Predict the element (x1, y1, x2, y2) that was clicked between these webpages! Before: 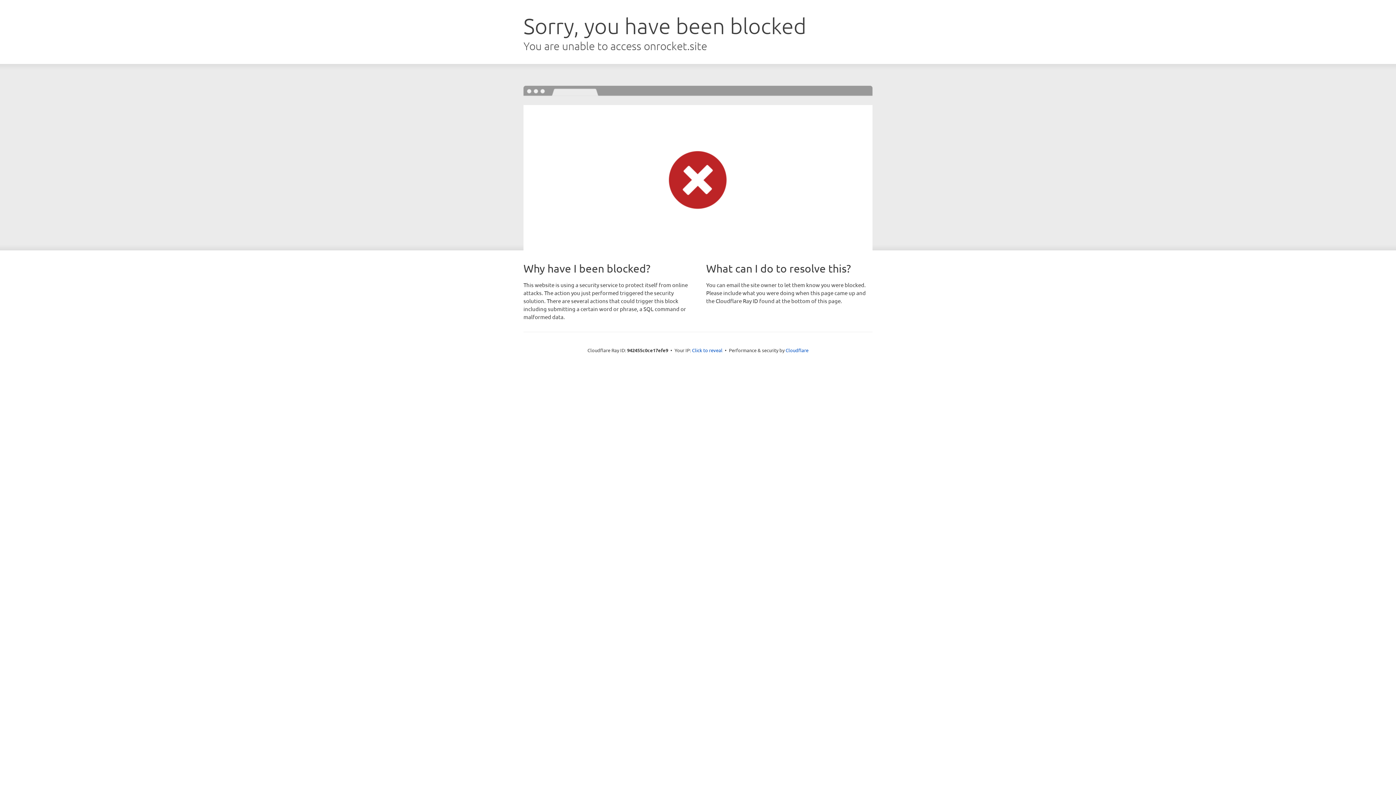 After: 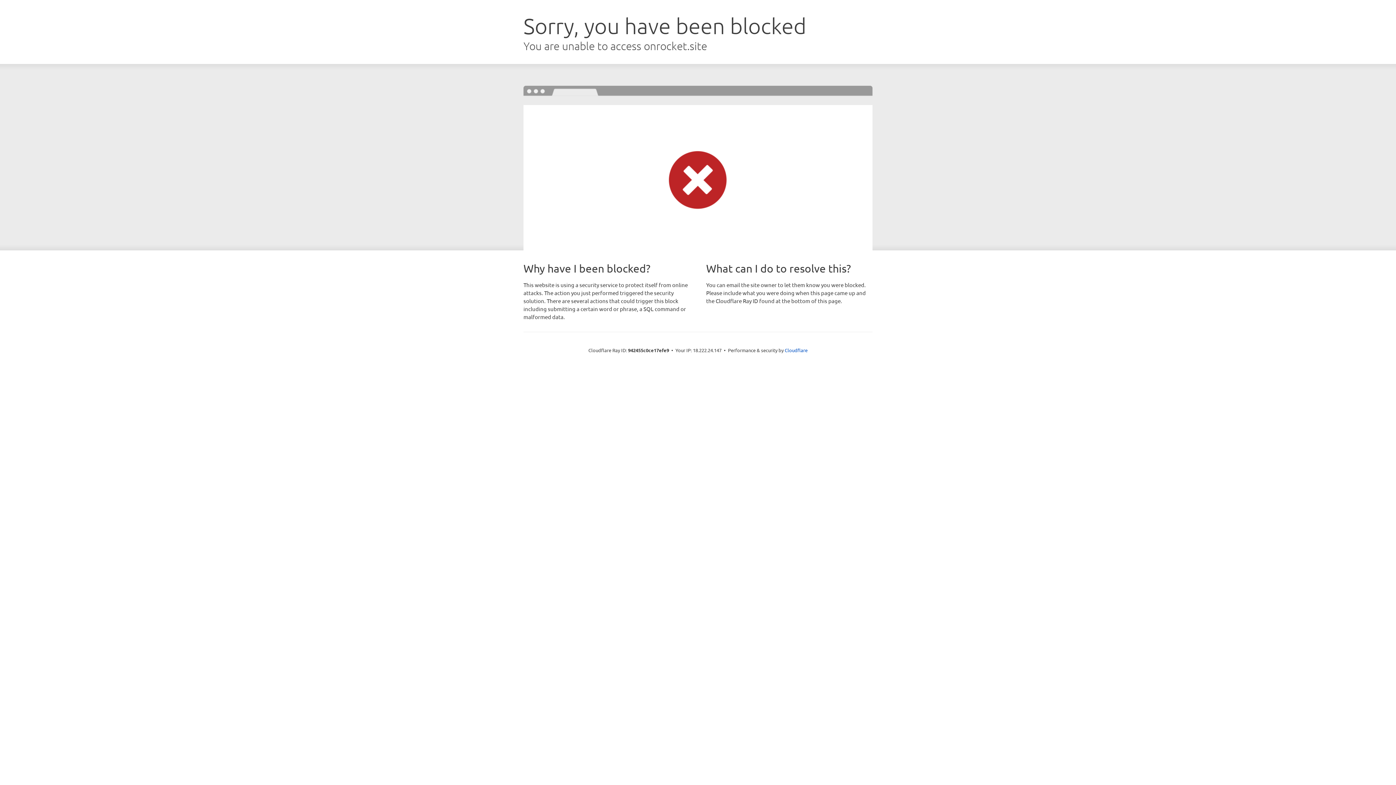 Action: bbox: (692, 346, 722, 353) label: Click to reveal